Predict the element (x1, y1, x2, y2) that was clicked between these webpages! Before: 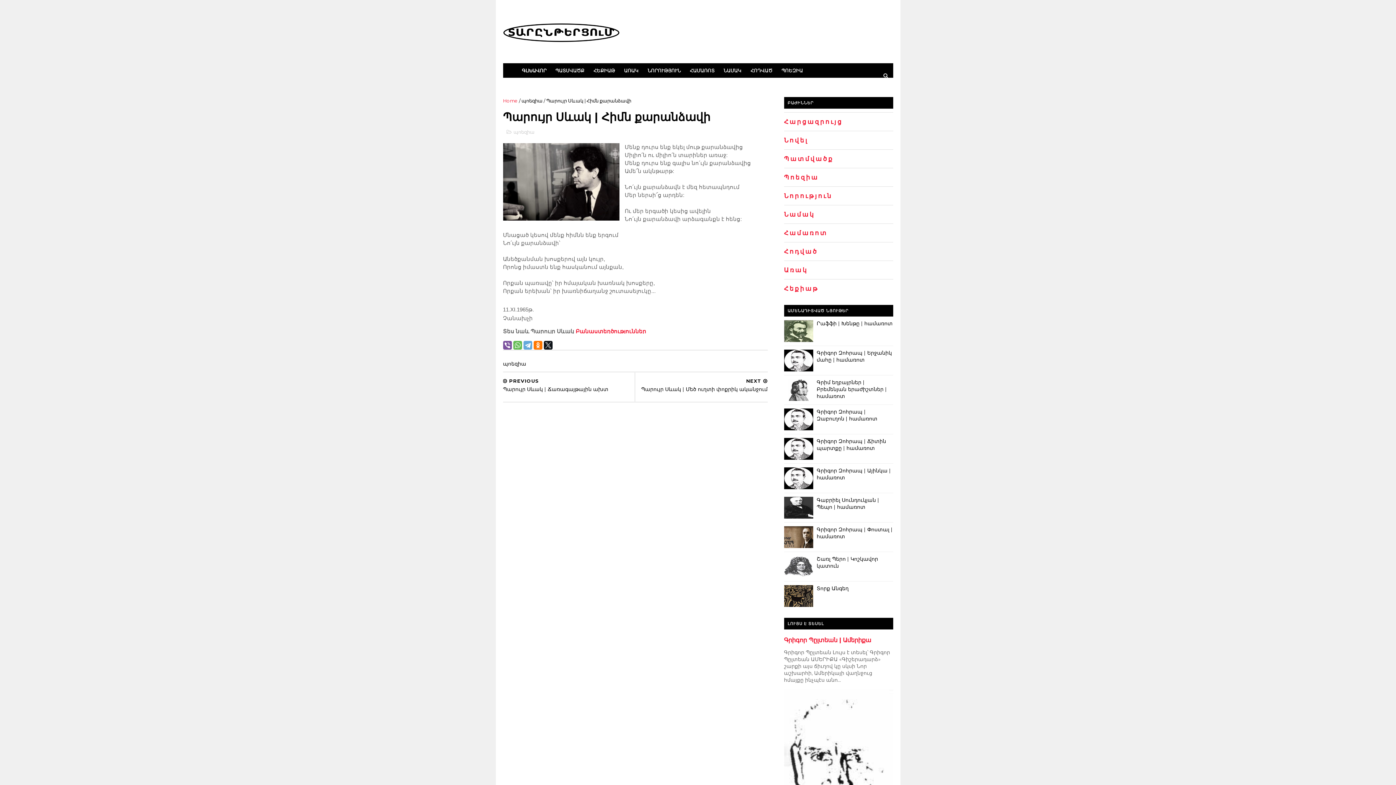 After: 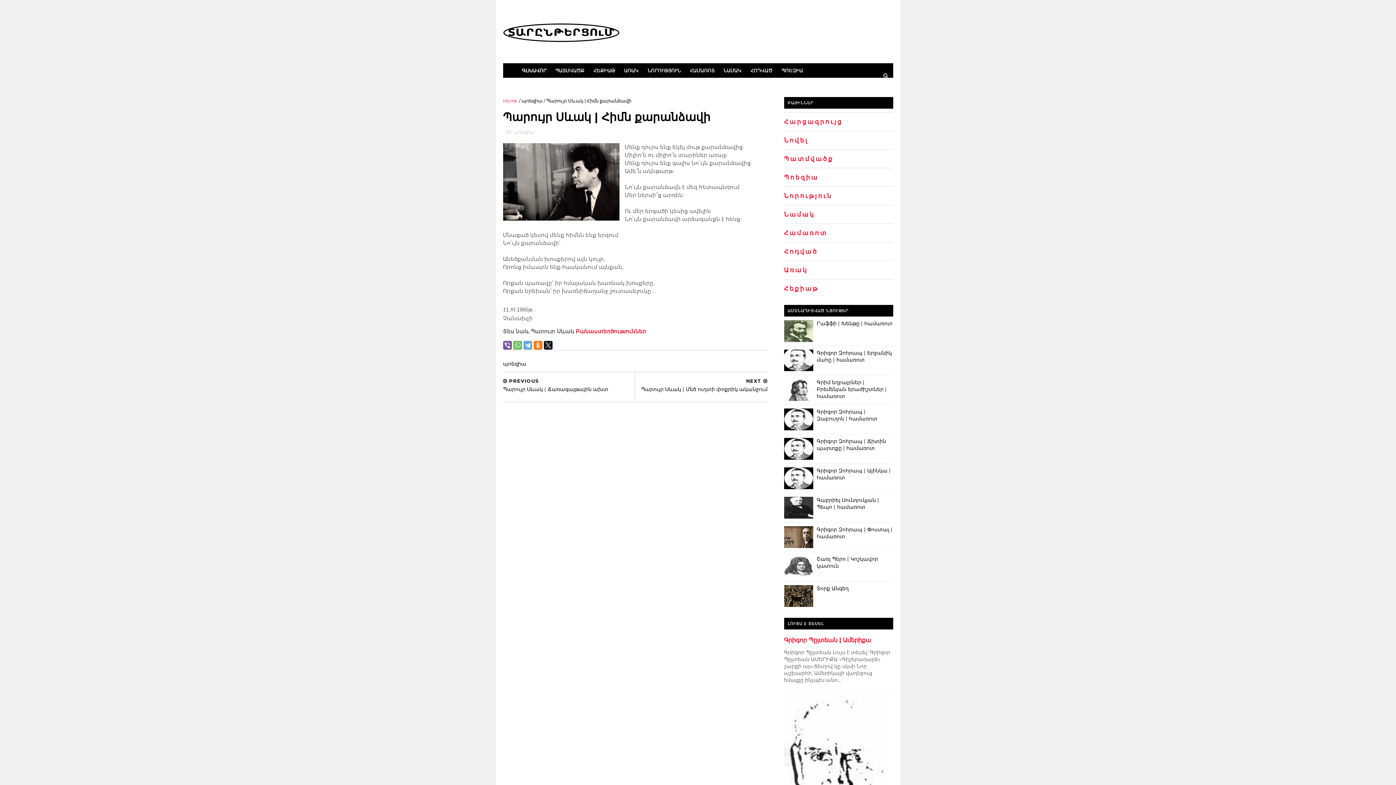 Action: bbox: (784, 366, 813, 373)